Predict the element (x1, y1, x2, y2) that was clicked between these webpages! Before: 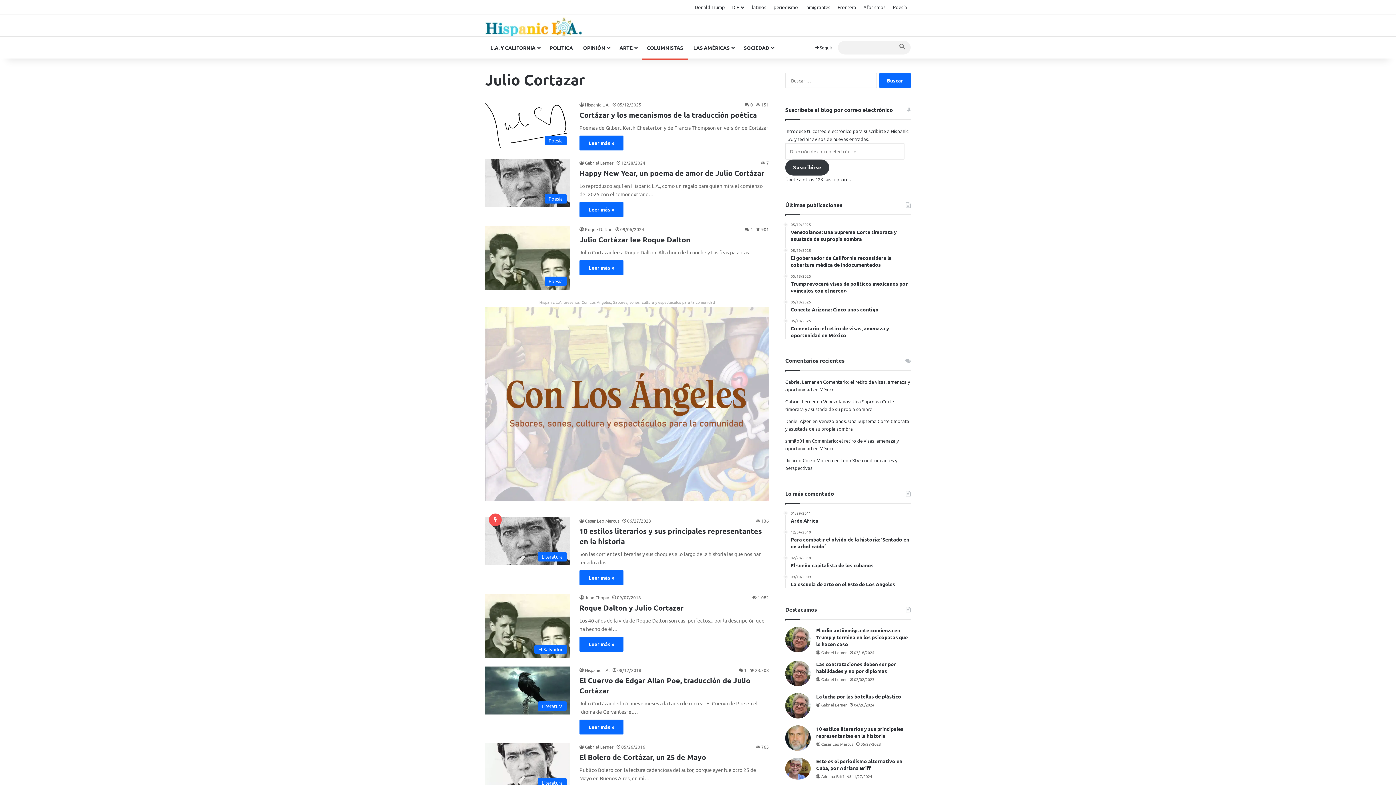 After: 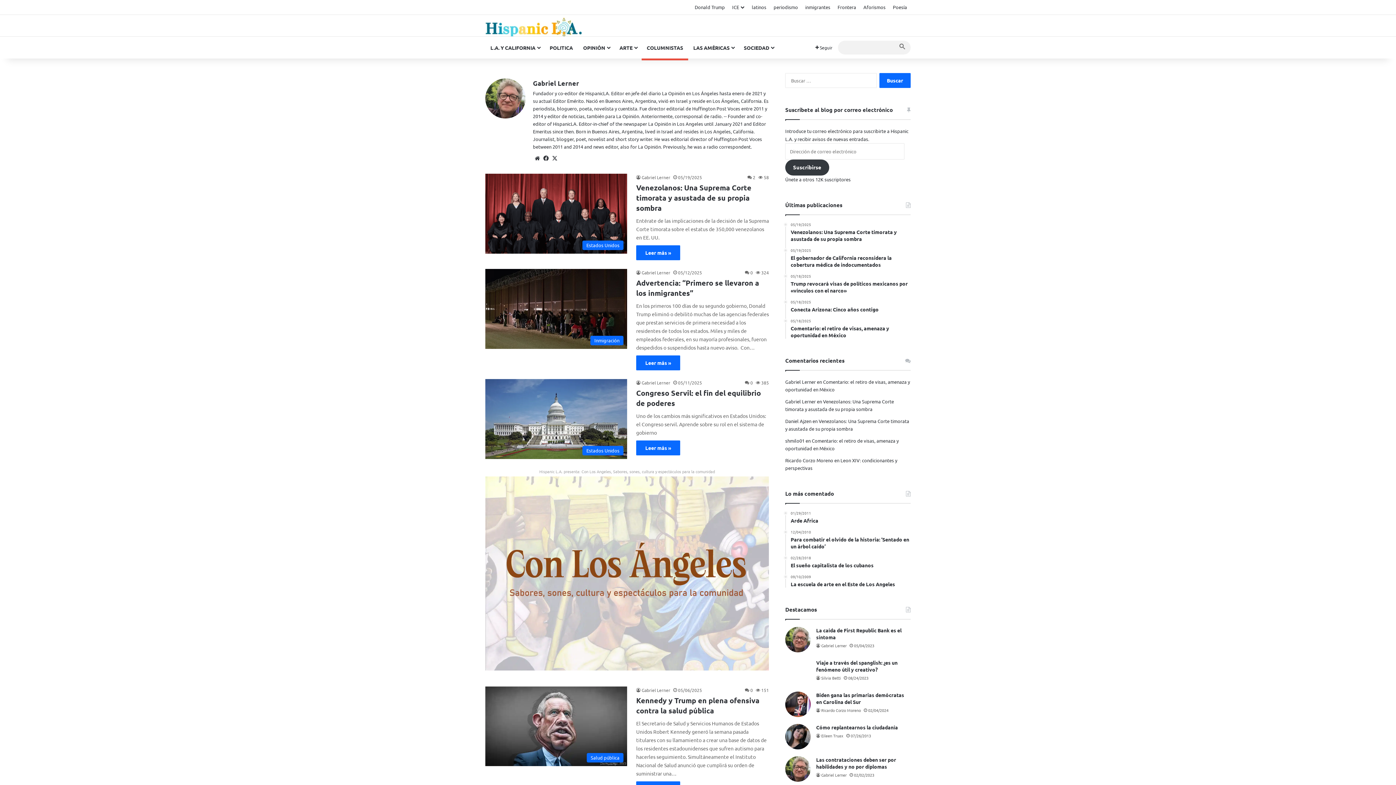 Action: bbox: (785, 693, 810, 720)